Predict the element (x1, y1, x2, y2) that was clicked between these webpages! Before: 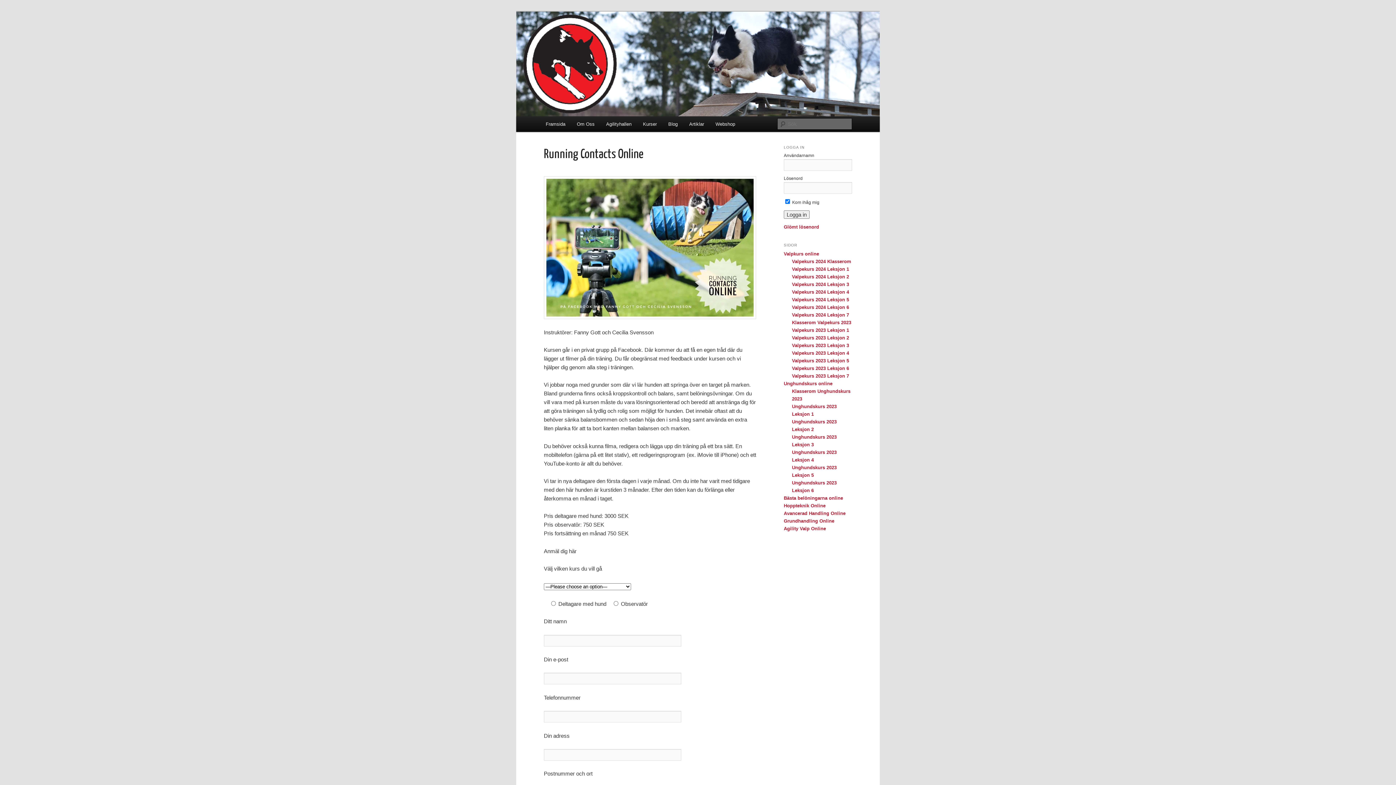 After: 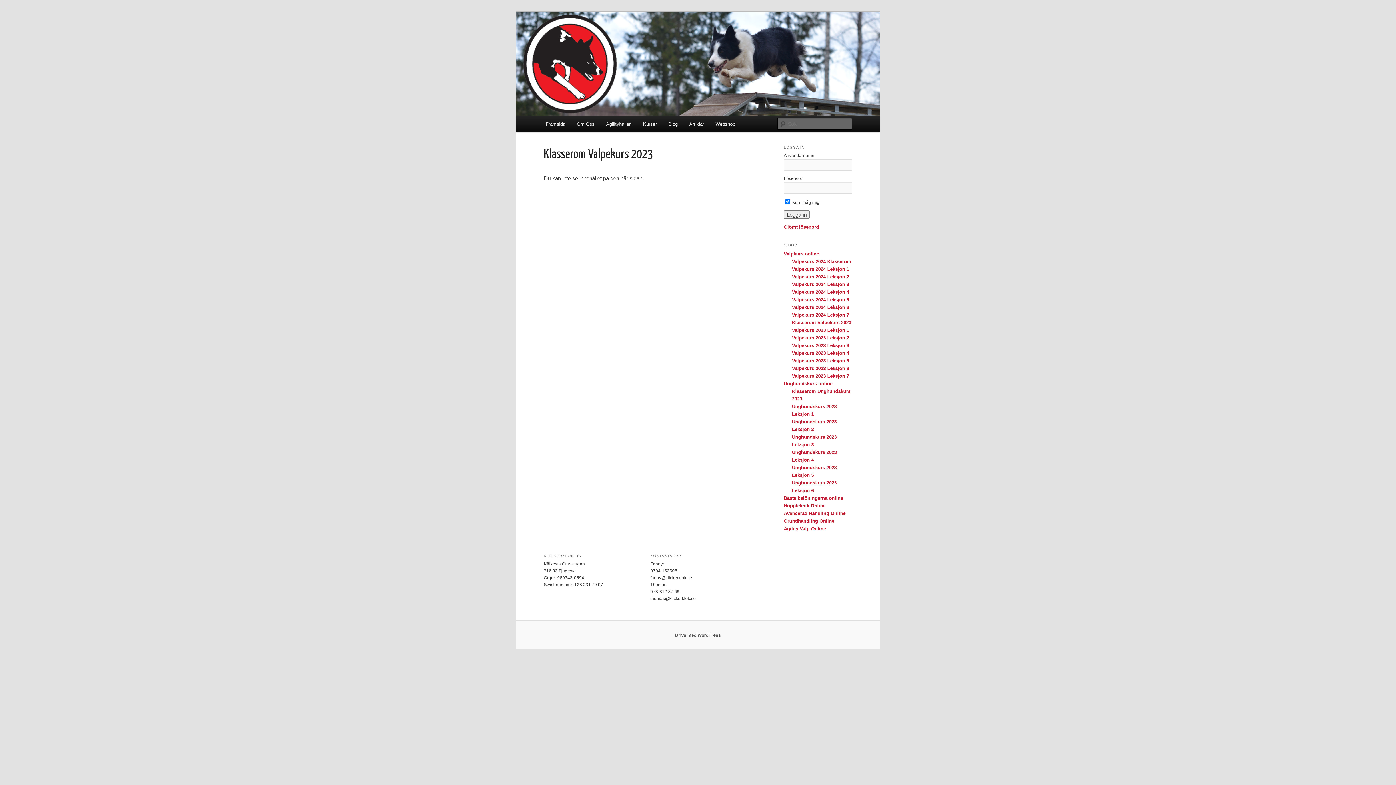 Action: label: Klasserom Valpekurs 2023 bbox: (792, 319, 851, 325)